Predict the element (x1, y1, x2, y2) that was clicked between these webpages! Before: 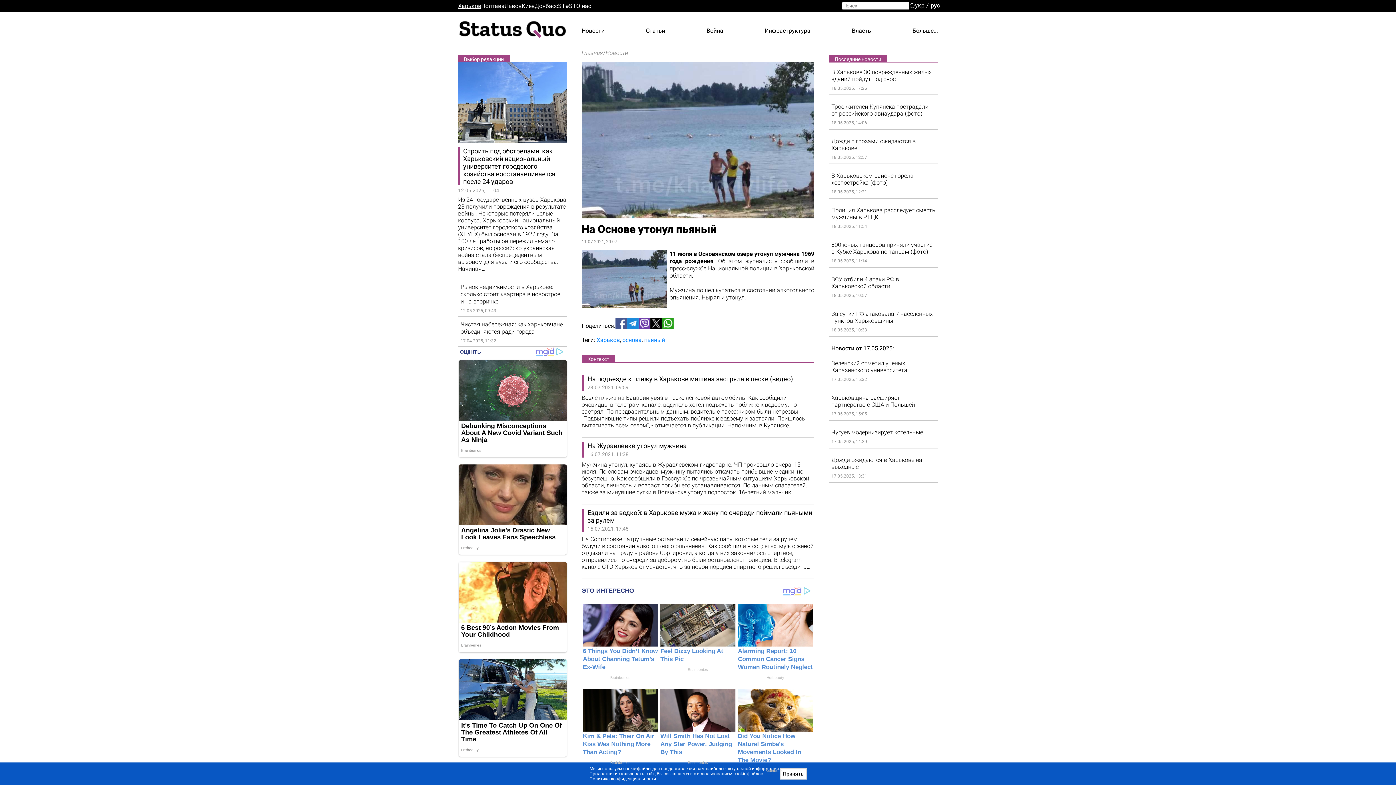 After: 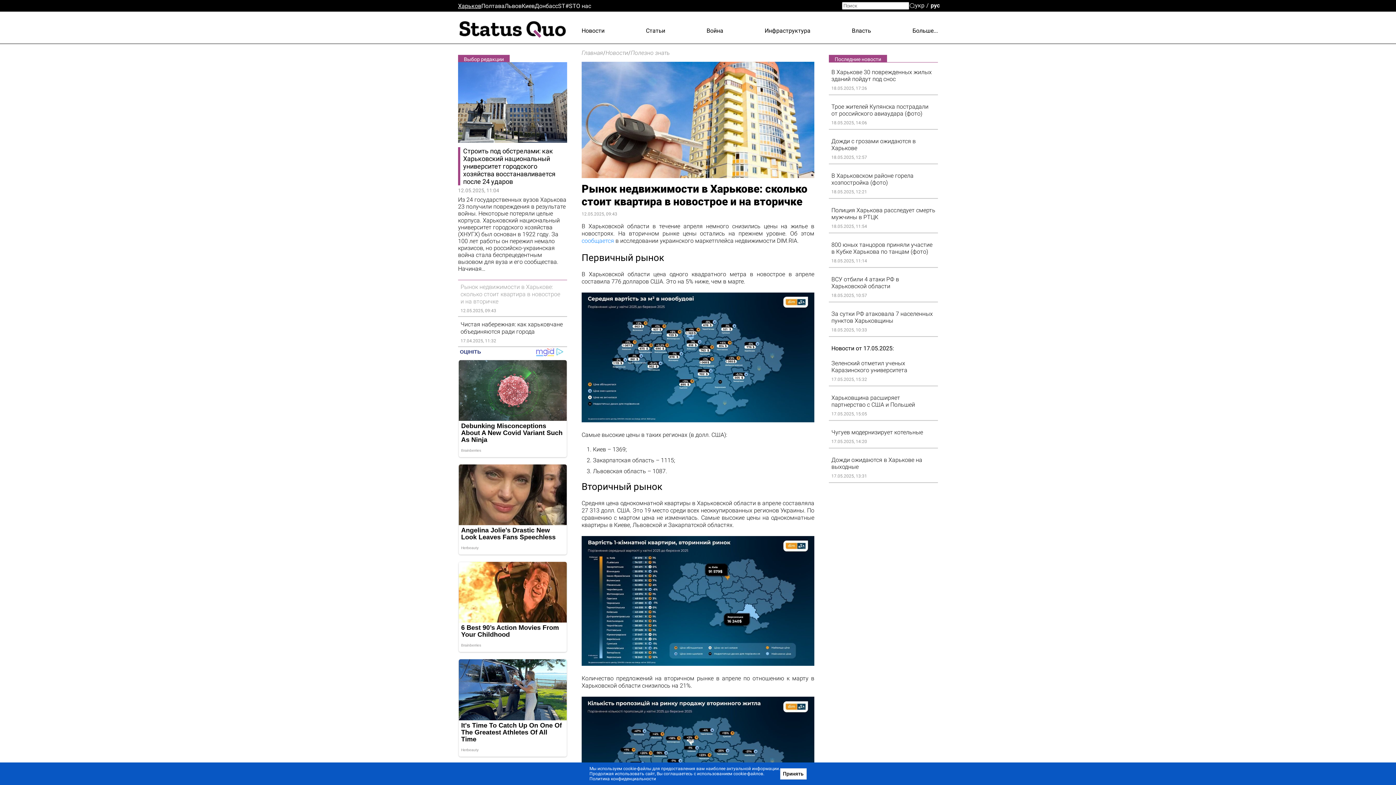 Action: label: Рынок недвижимости в Харькове: сколько стоит квартира в новострое и на вторичке bbox: (460, 282, 564, 306)